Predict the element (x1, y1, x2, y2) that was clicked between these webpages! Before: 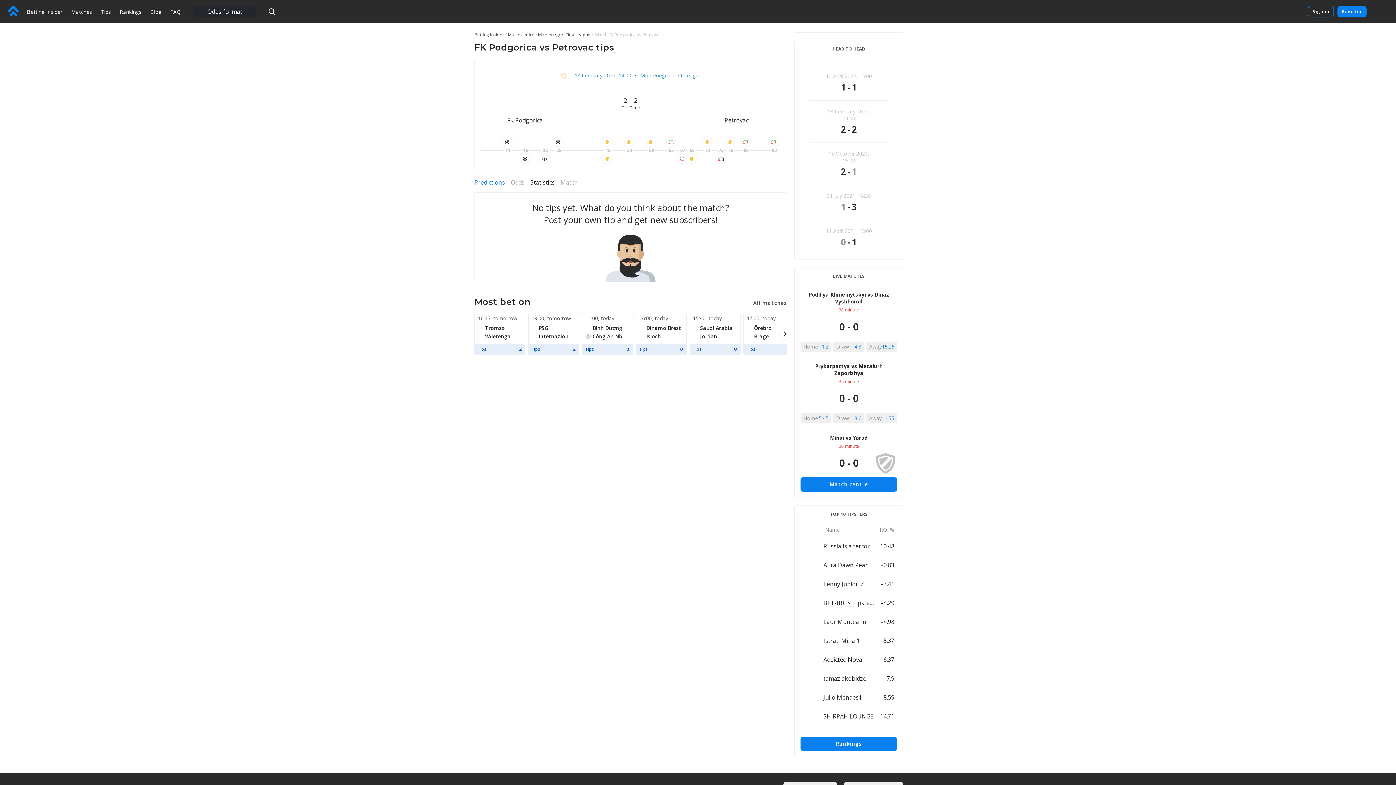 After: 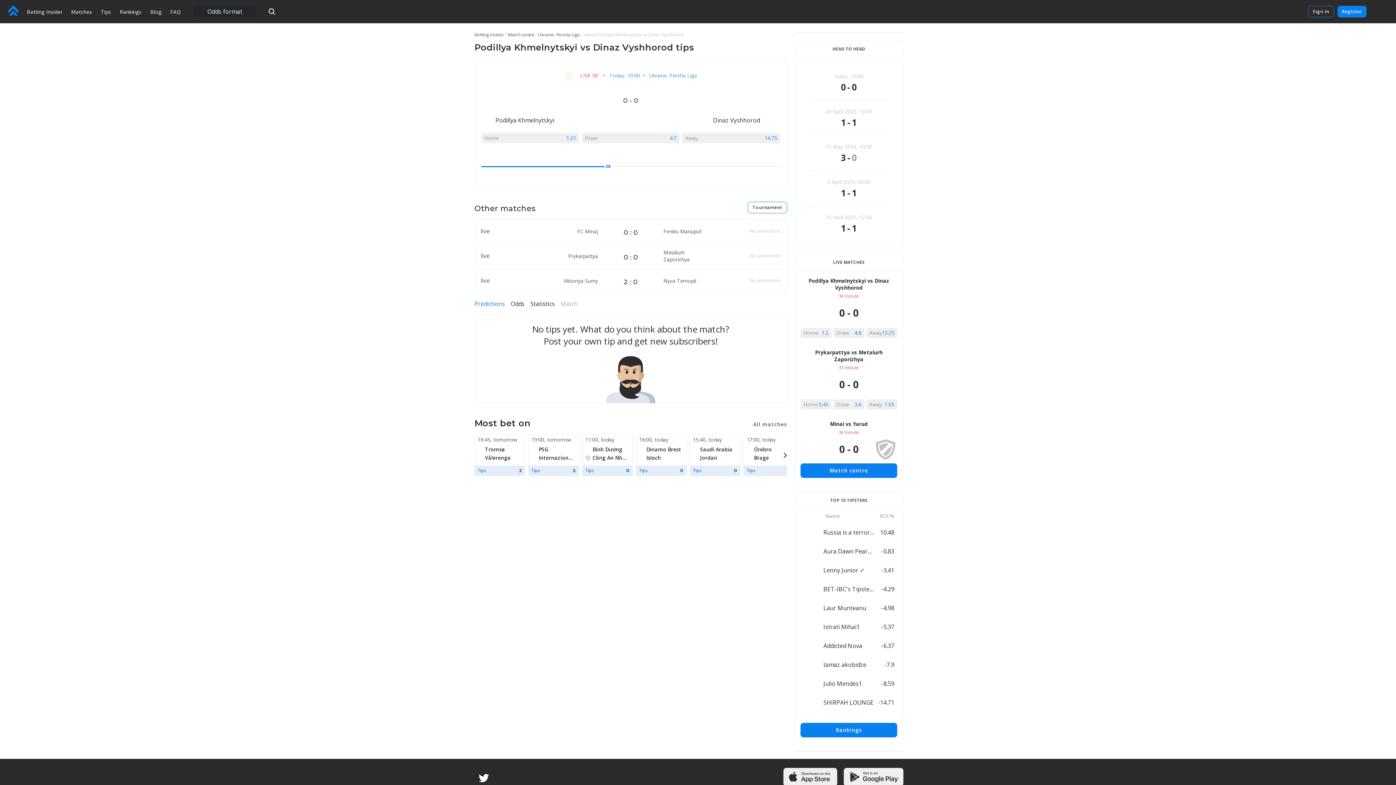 Action: bbox: (800, 291, 897, 305) label: Podillya Khmelnytskyi vs Dinaz Vyshhorod